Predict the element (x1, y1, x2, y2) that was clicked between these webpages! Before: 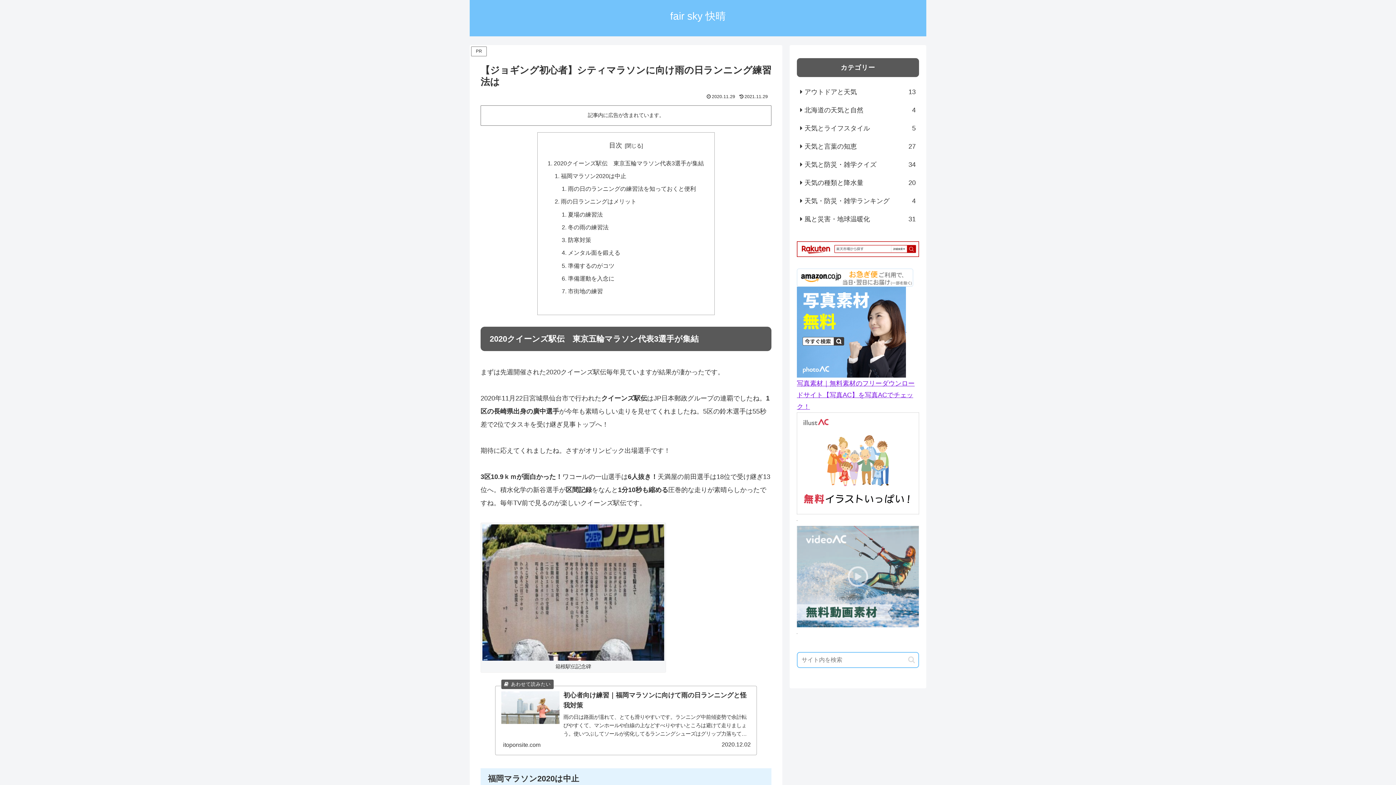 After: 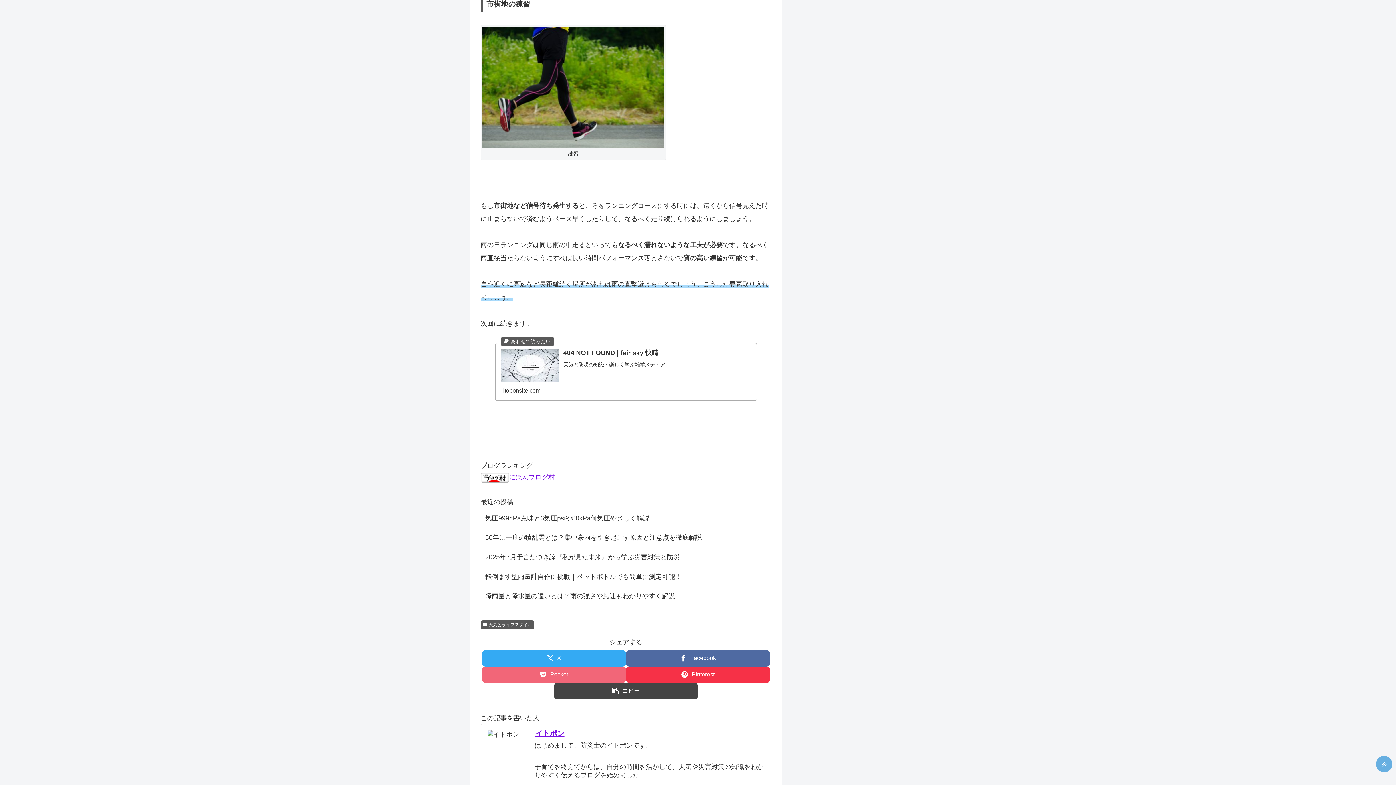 Action: label: 市街地の練習 bbox: (568, 288, 603, 294)